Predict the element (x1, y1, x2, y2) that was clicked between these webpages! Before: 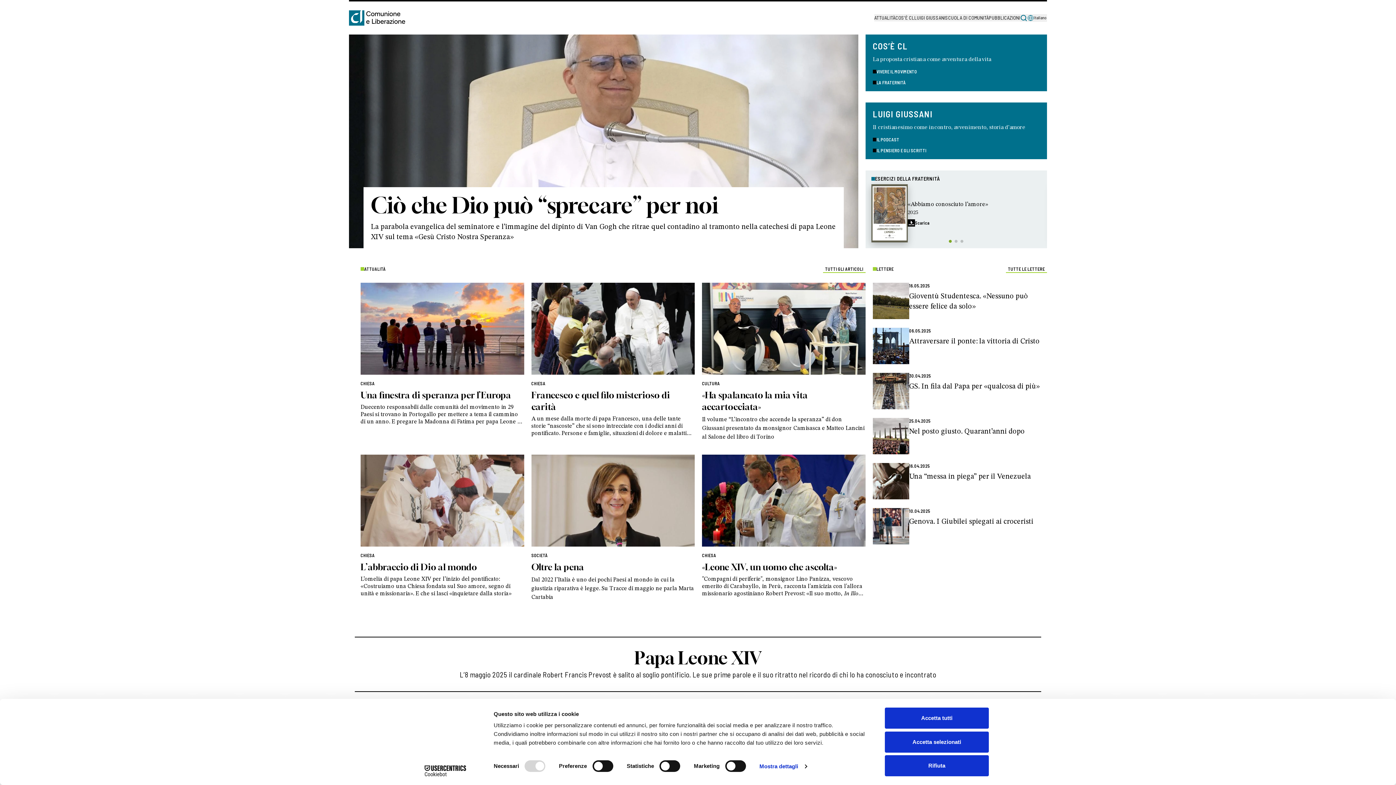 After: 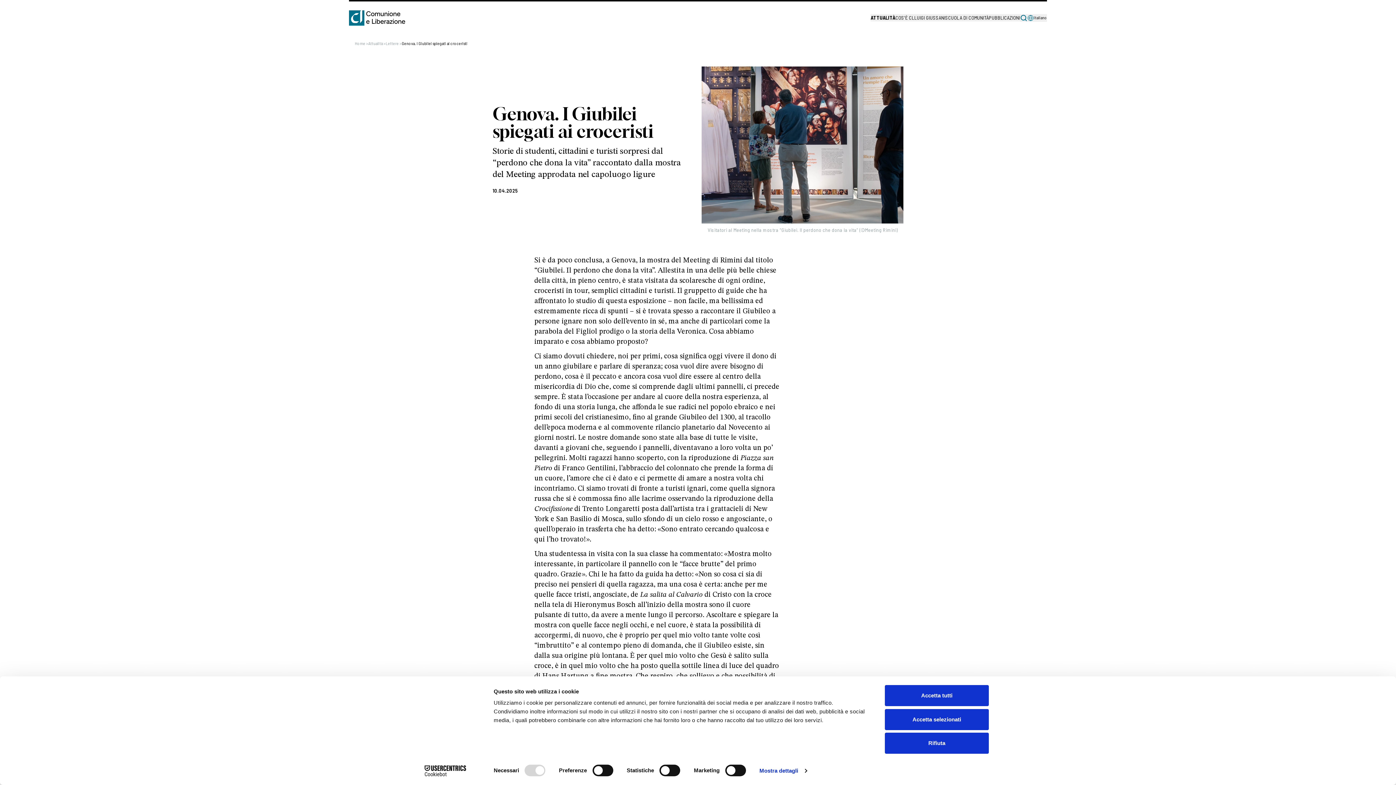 Action: bbox: (873, 508, 909, 544)